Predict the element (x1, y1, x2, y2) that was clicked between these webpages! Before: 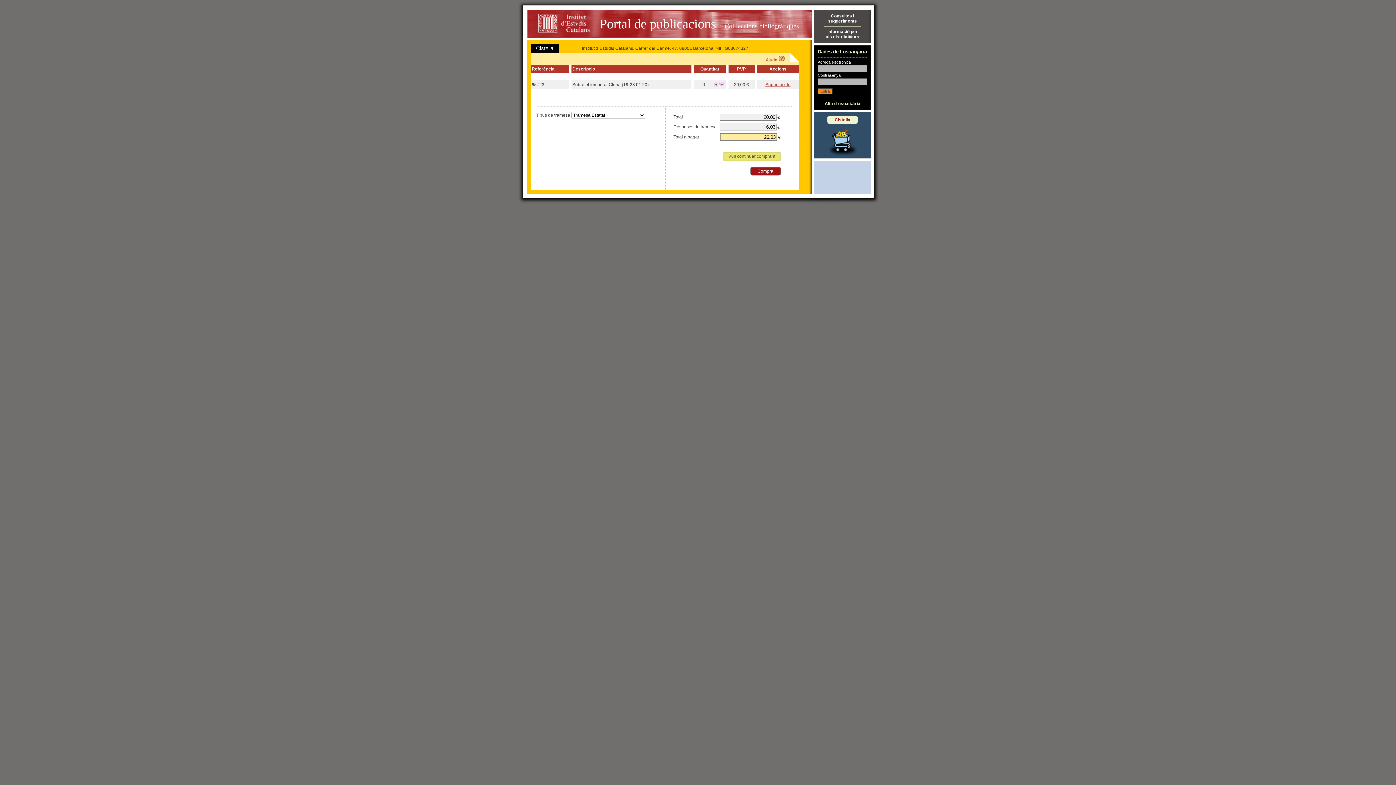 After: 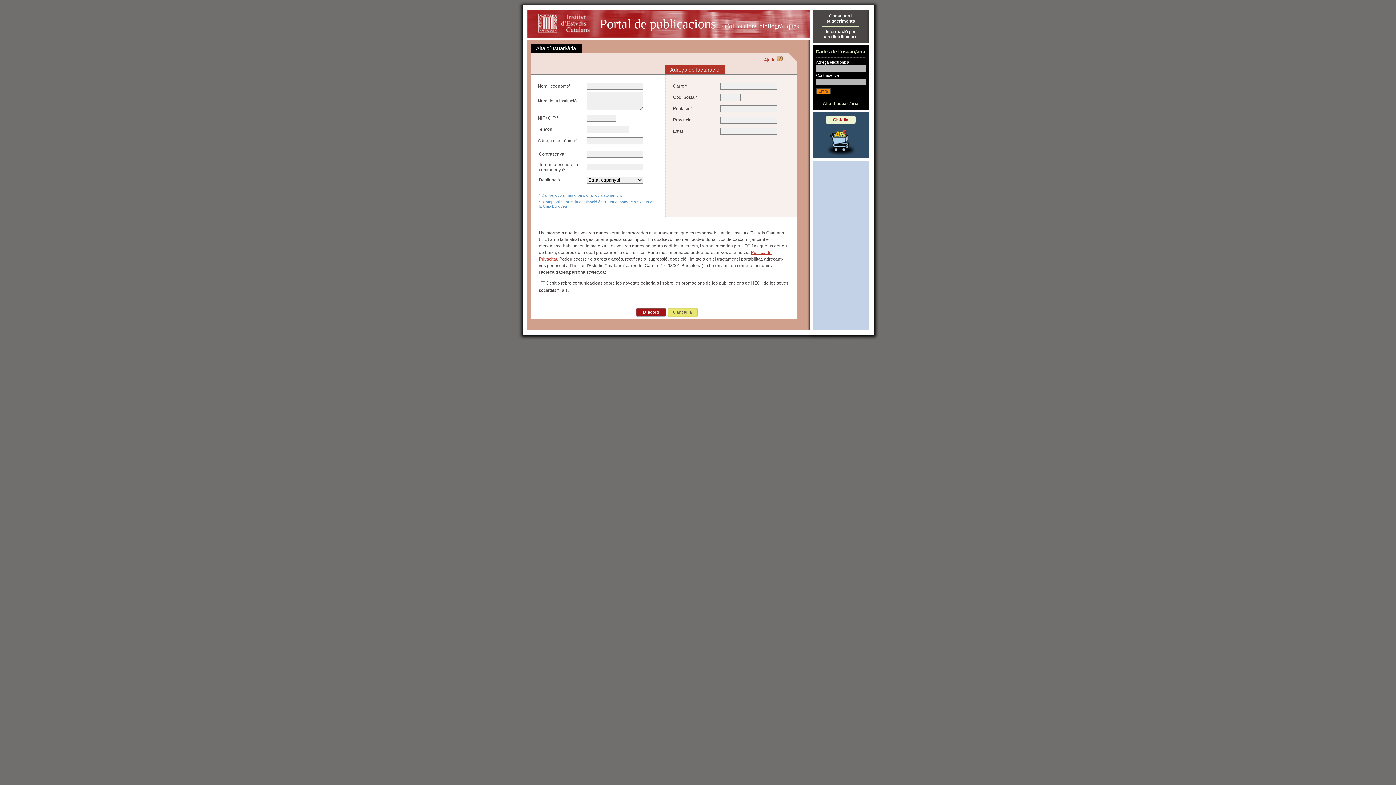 Action: label: 
Alta d´usuari/ària bbox: (824, 101, 860, 106)